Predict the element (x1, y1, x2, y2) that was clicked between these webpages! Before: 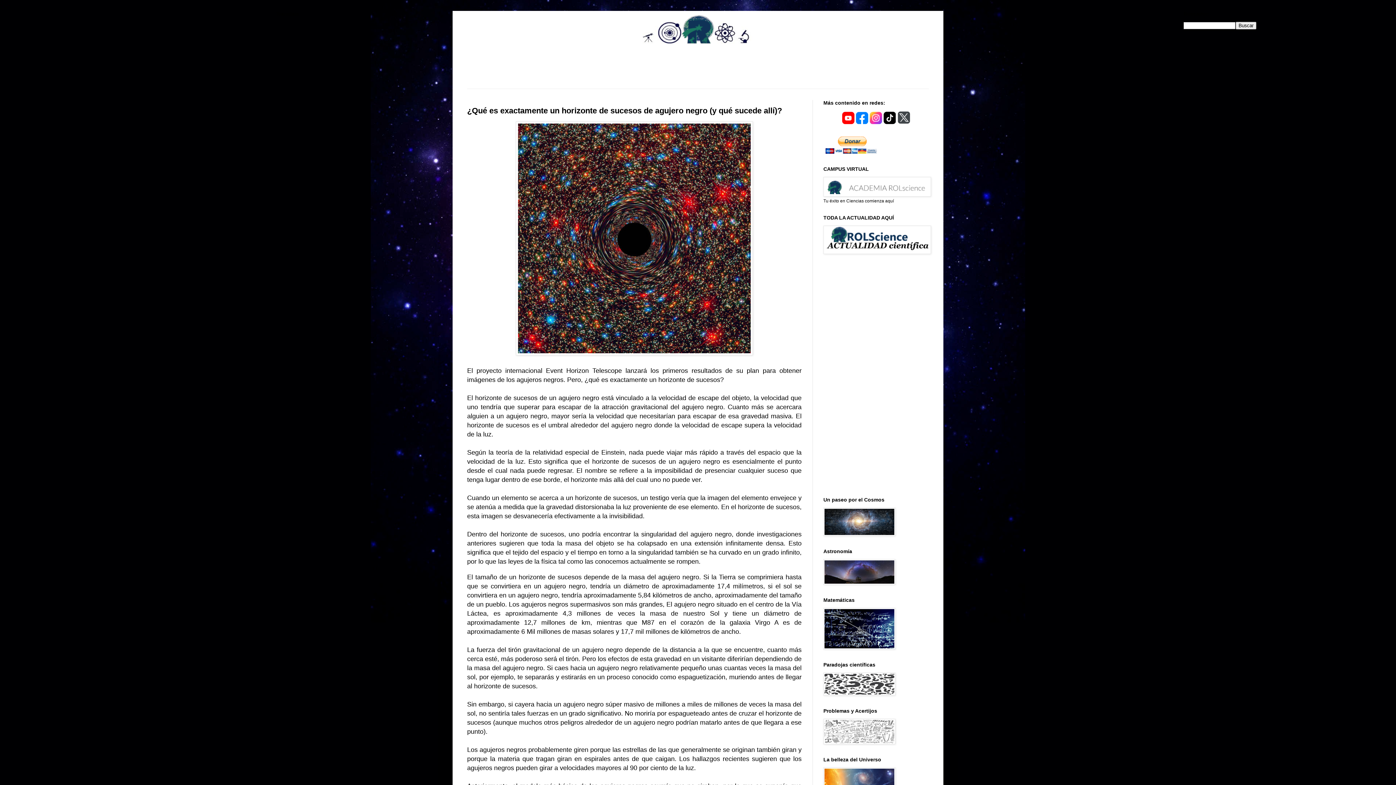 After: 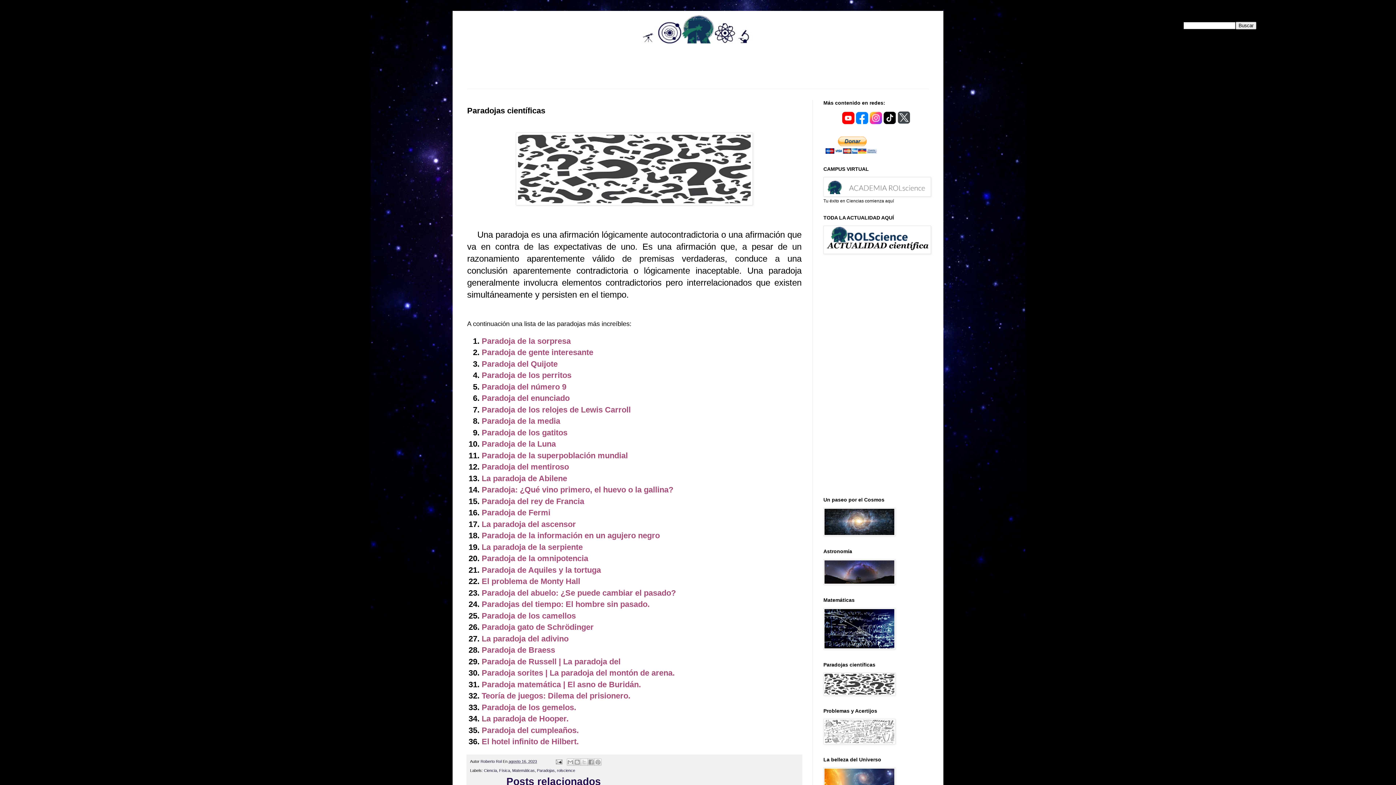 Action: bbox: (823, 692, 895, 697)